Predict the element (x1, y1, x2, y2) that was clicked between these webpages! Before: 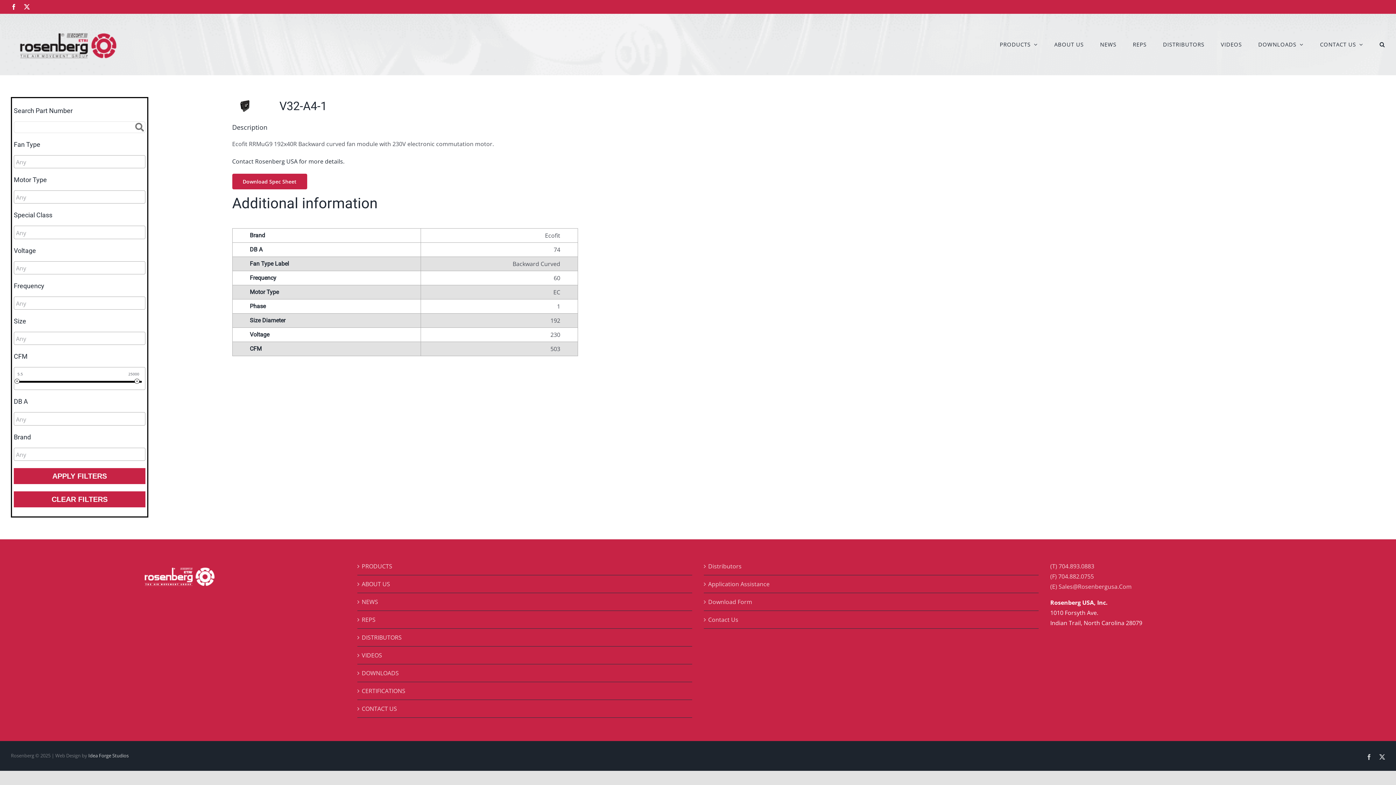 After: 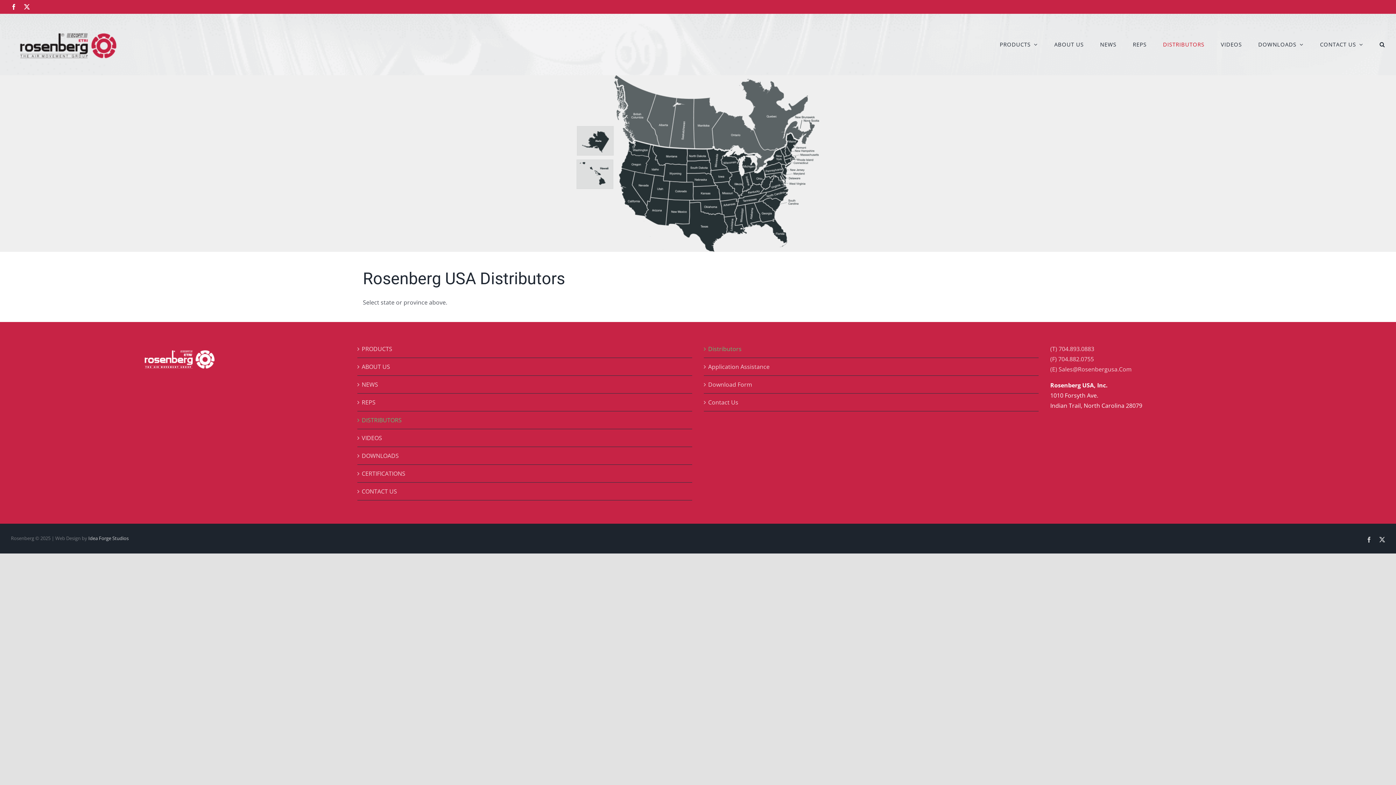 Action: bbox: (361, 632, 688, 642) label: DISTRIBUTORS